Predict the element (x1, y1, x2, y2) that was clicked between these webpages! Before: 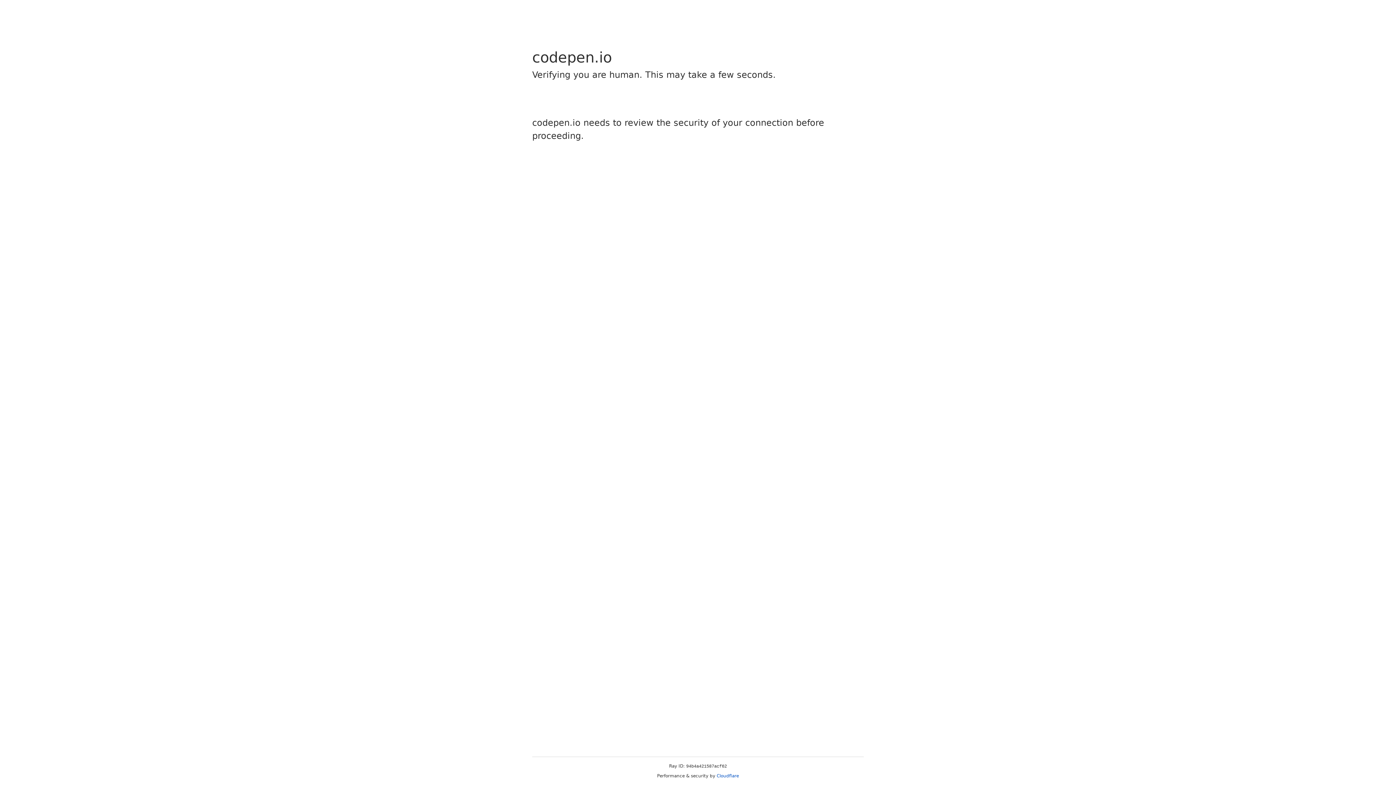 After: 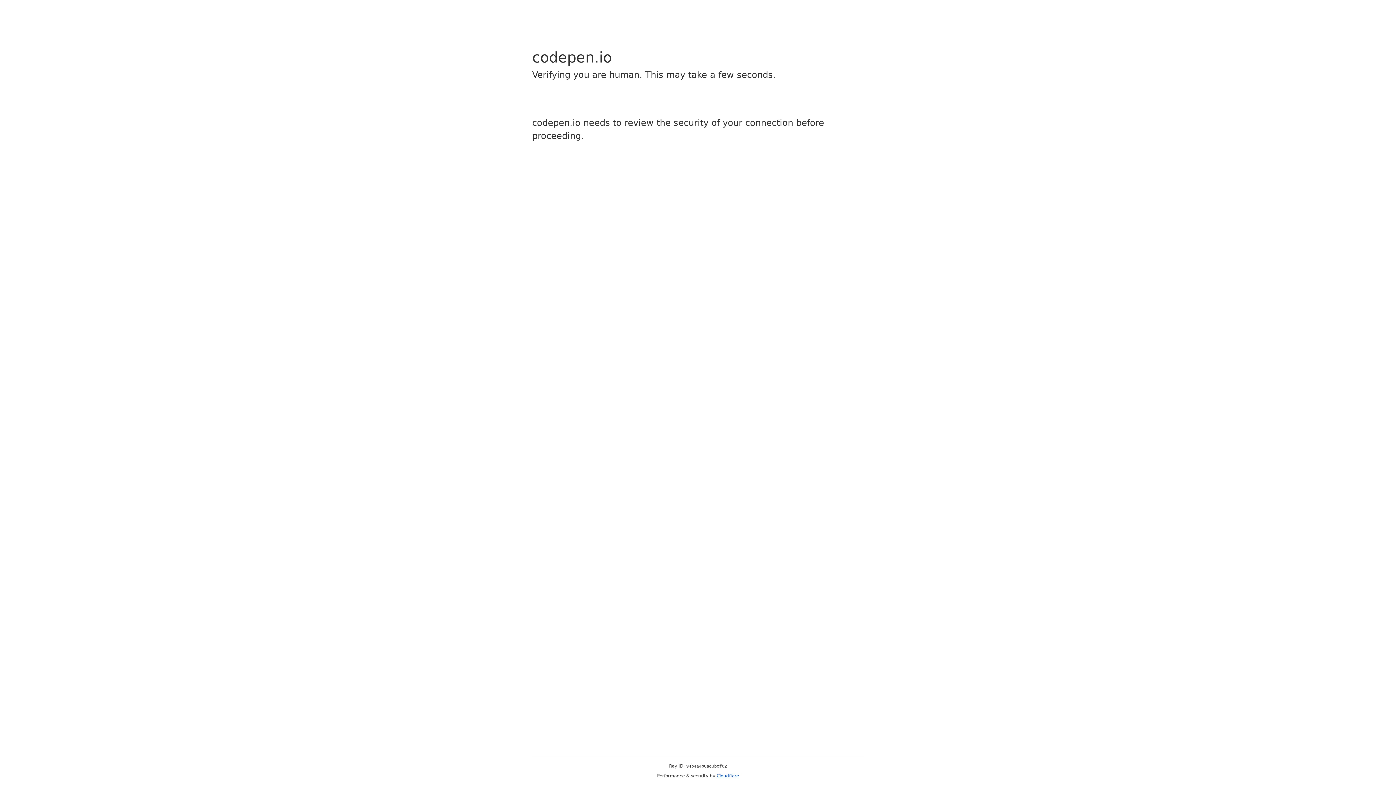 Action: label: Cloudflare bbox: (716, 773, 739, 778)